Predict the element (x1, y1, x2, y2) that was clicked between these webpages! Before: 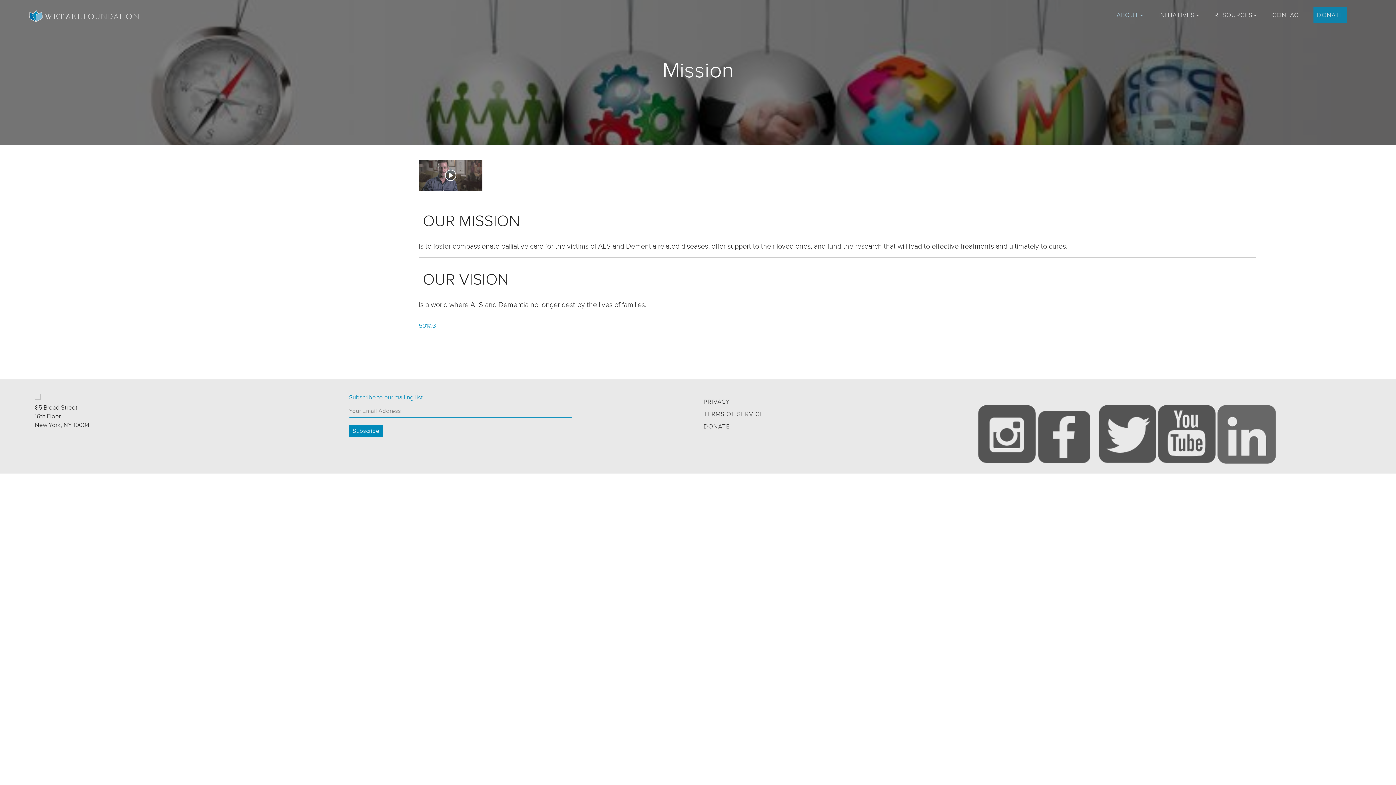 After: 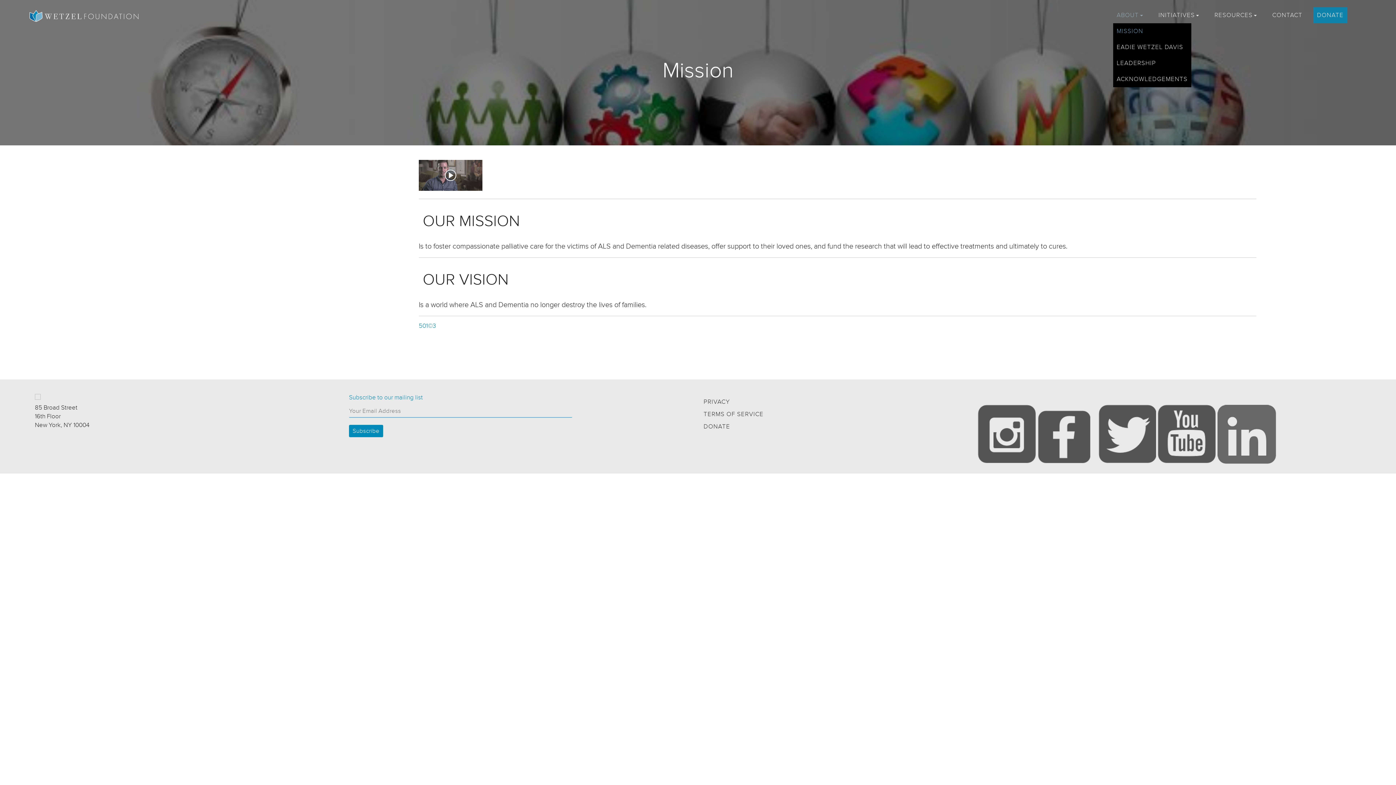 Action: bbox: (1113, 7, 1147, 23) label: ABOUT